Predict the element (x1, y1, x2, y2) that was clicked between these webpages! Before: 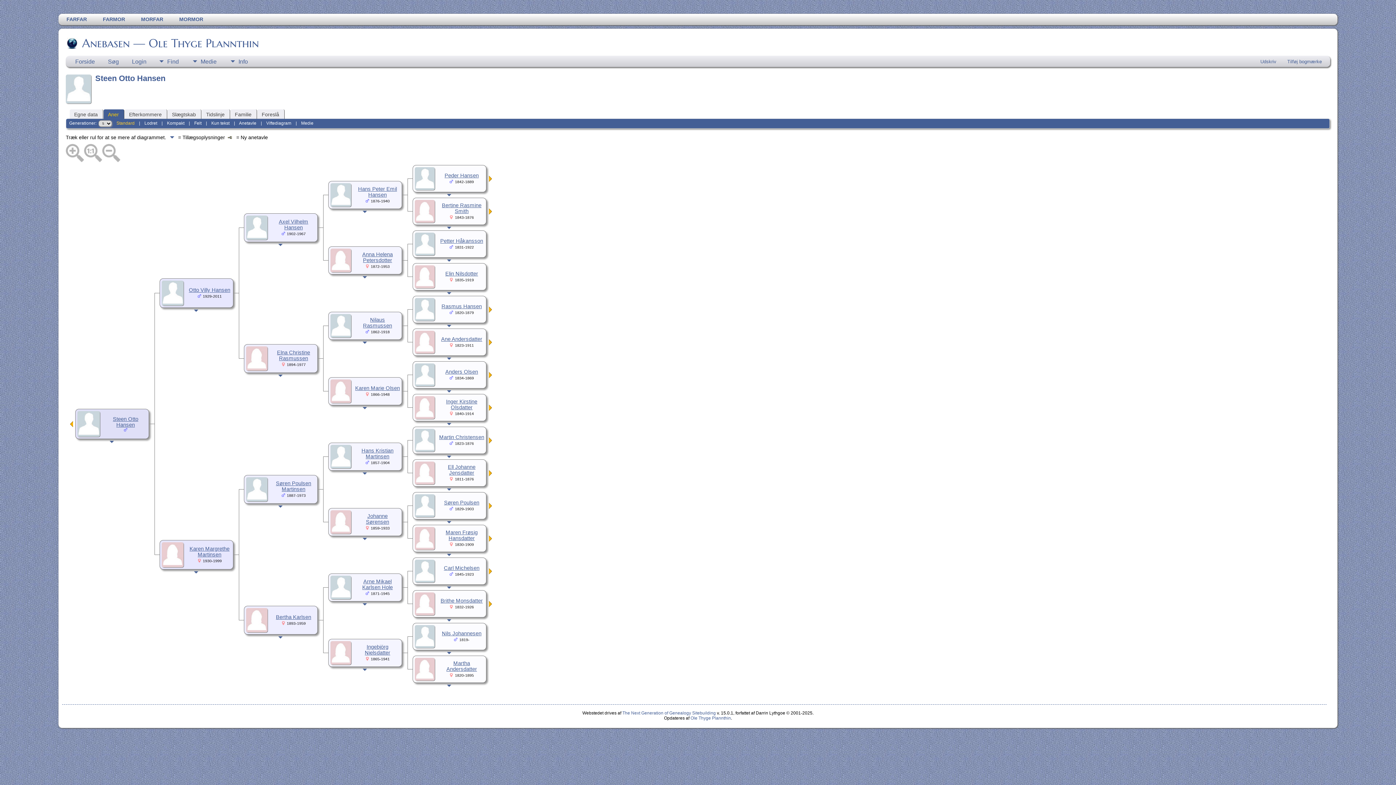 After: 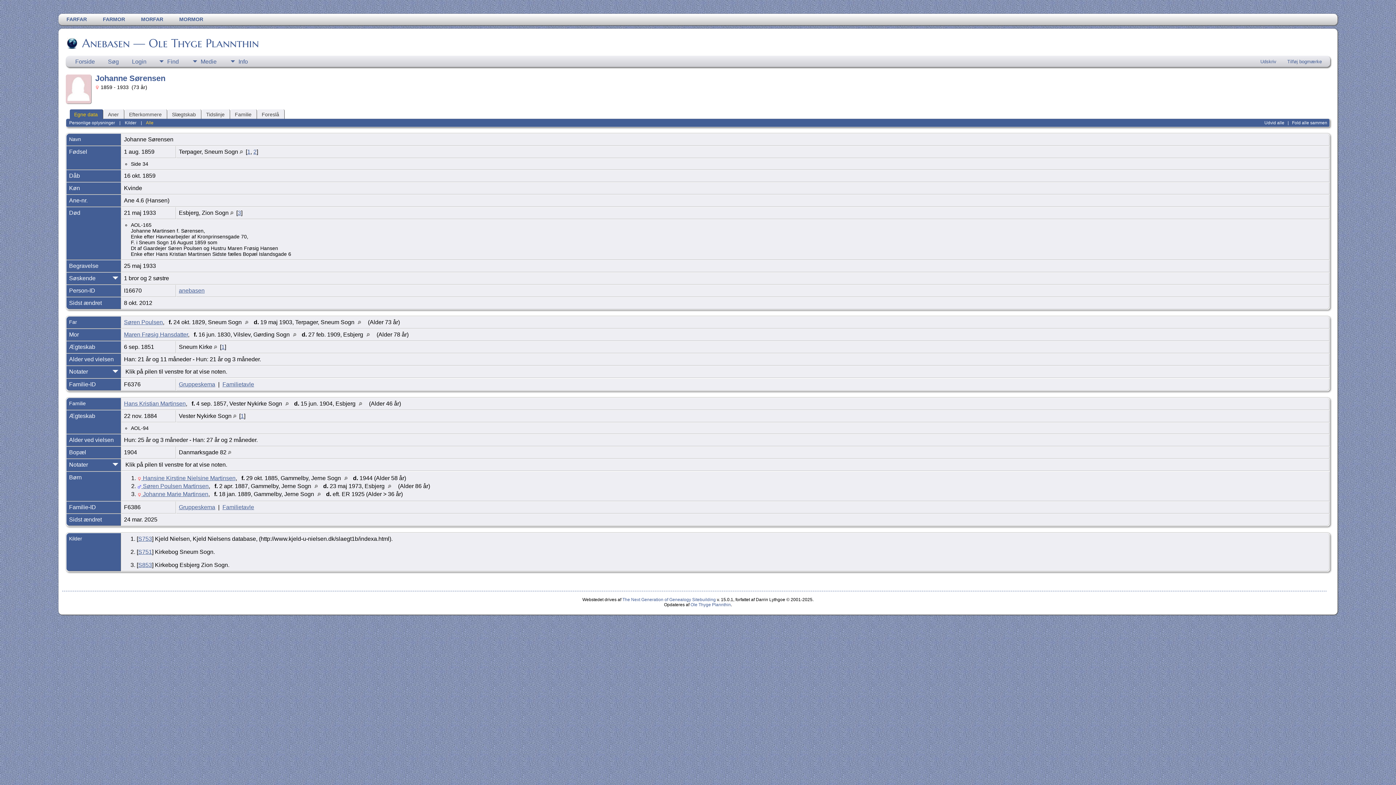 Action: label: Johanne Sørensen bbox: (365, 513, 389, 525)